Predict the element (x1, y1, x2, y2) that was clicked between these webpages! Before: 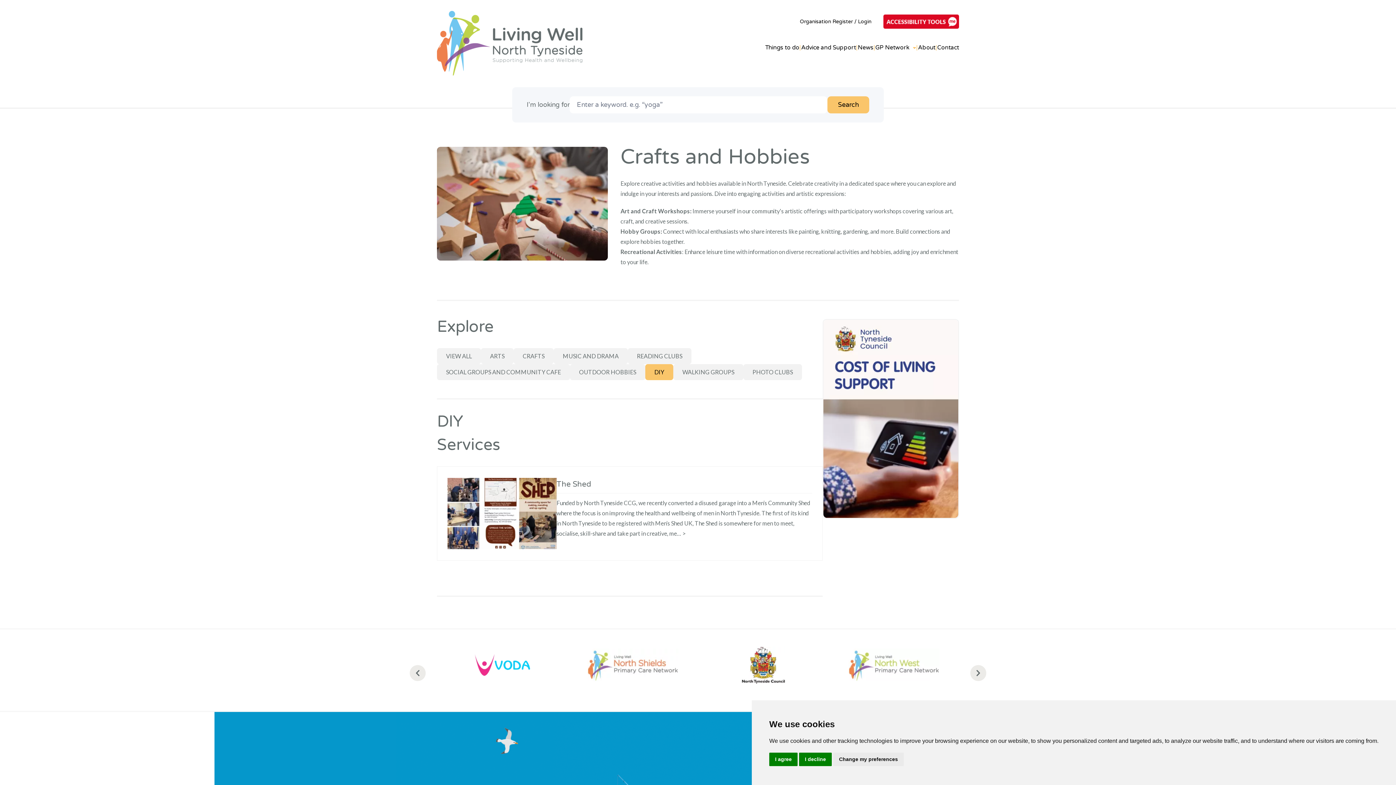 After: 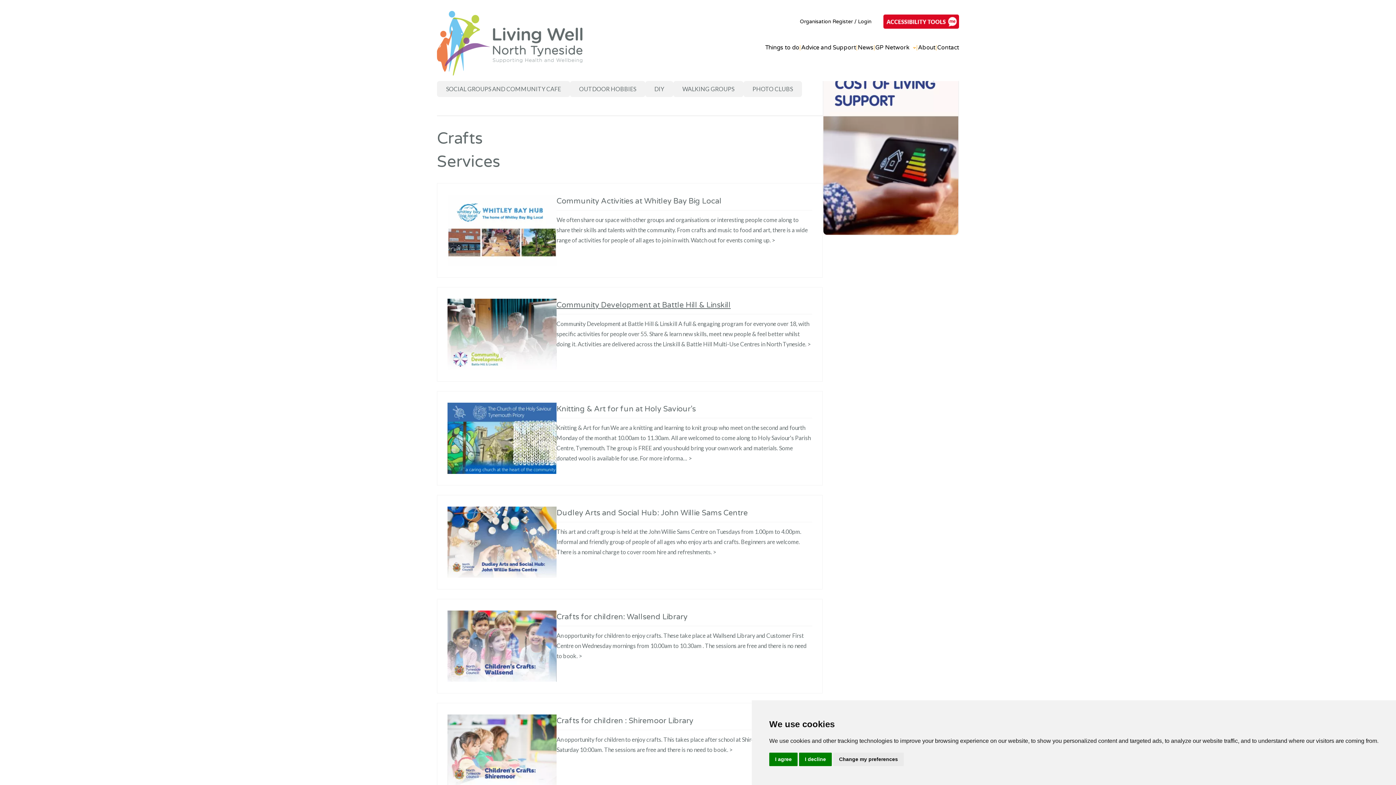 Action: bbox: (513, 348, 553, 364) label: CRAFTS